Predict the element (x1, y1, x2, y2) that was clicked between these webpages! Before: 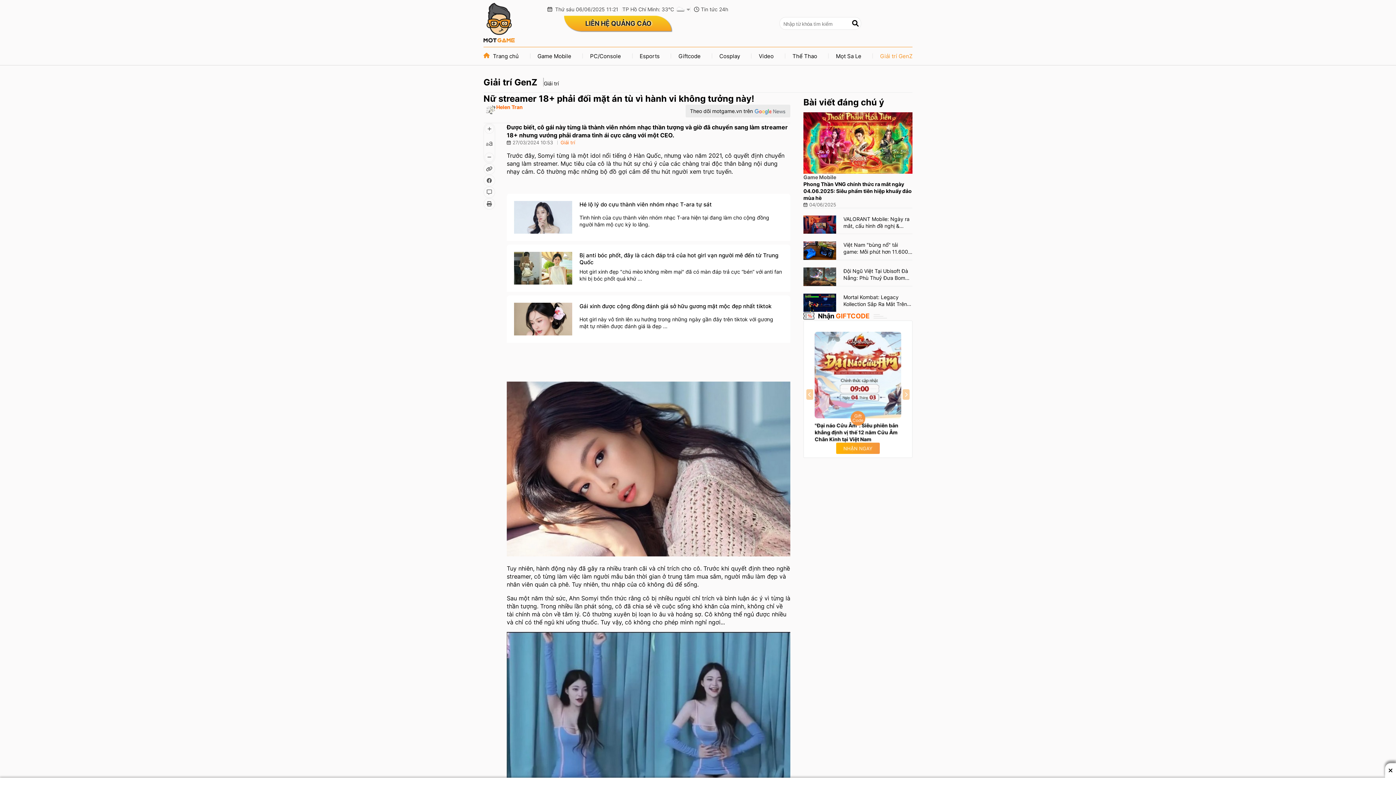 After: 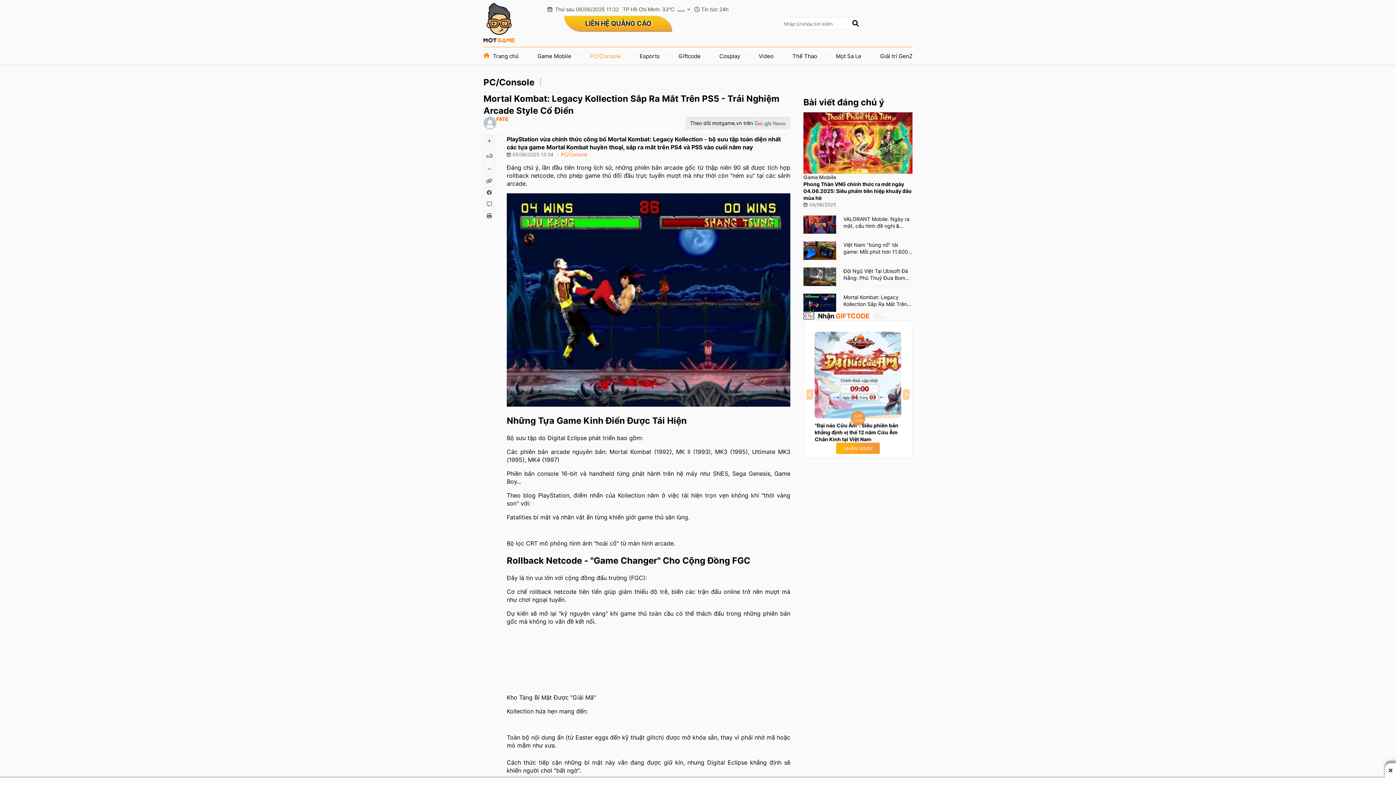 Action: bbox: (803, 293, 836, 312)